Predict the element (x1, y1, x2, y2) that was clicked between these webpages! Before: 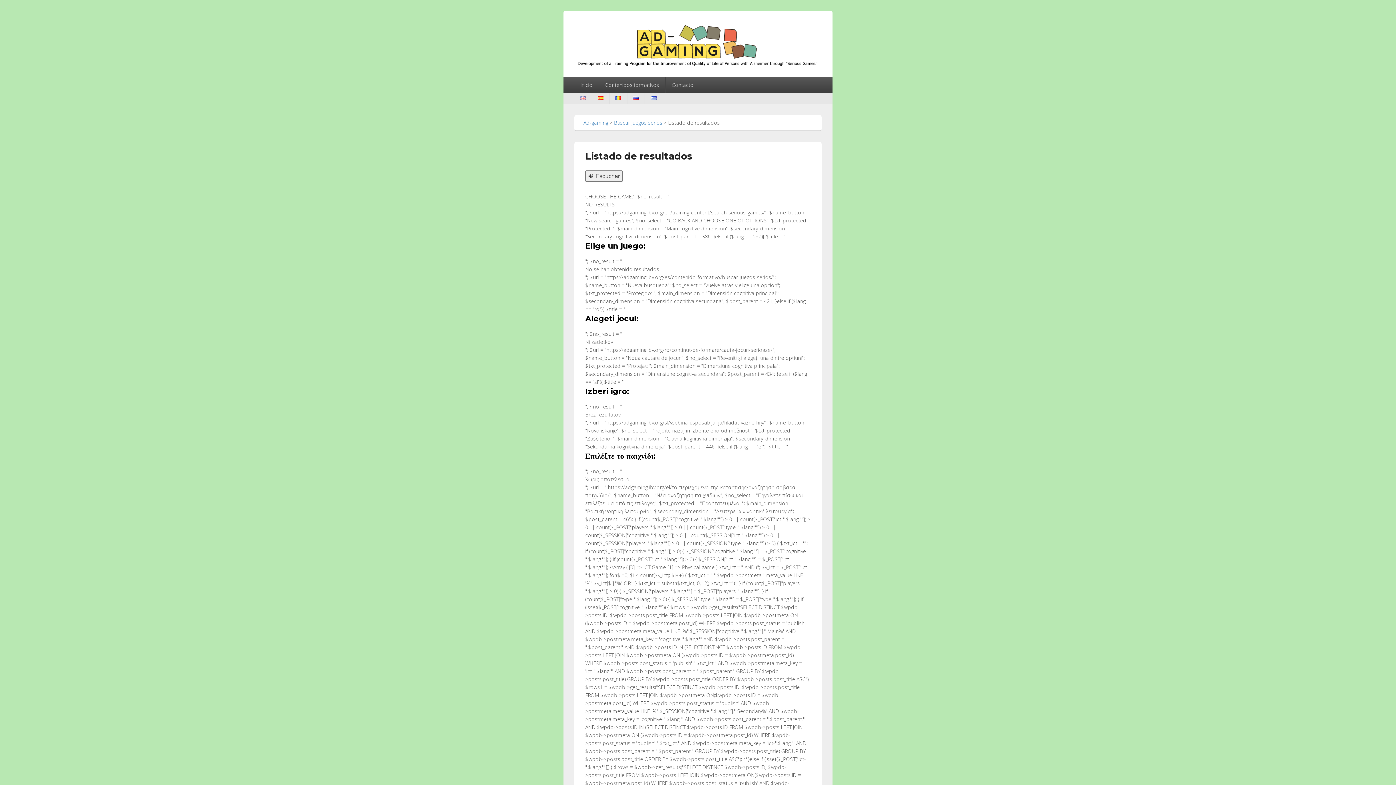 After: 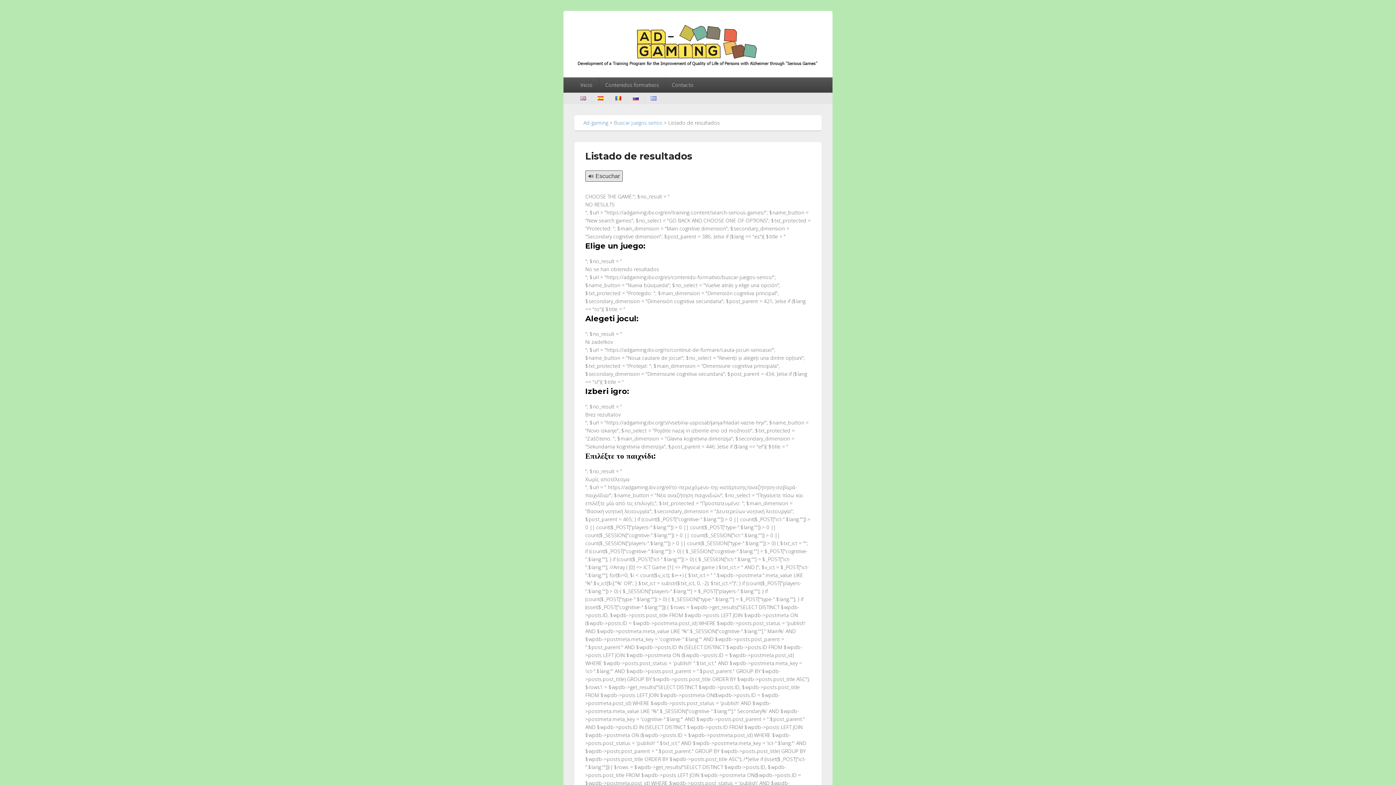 Action: label: 🔊 Escuchar bbox: (585, 170, 622, 181)